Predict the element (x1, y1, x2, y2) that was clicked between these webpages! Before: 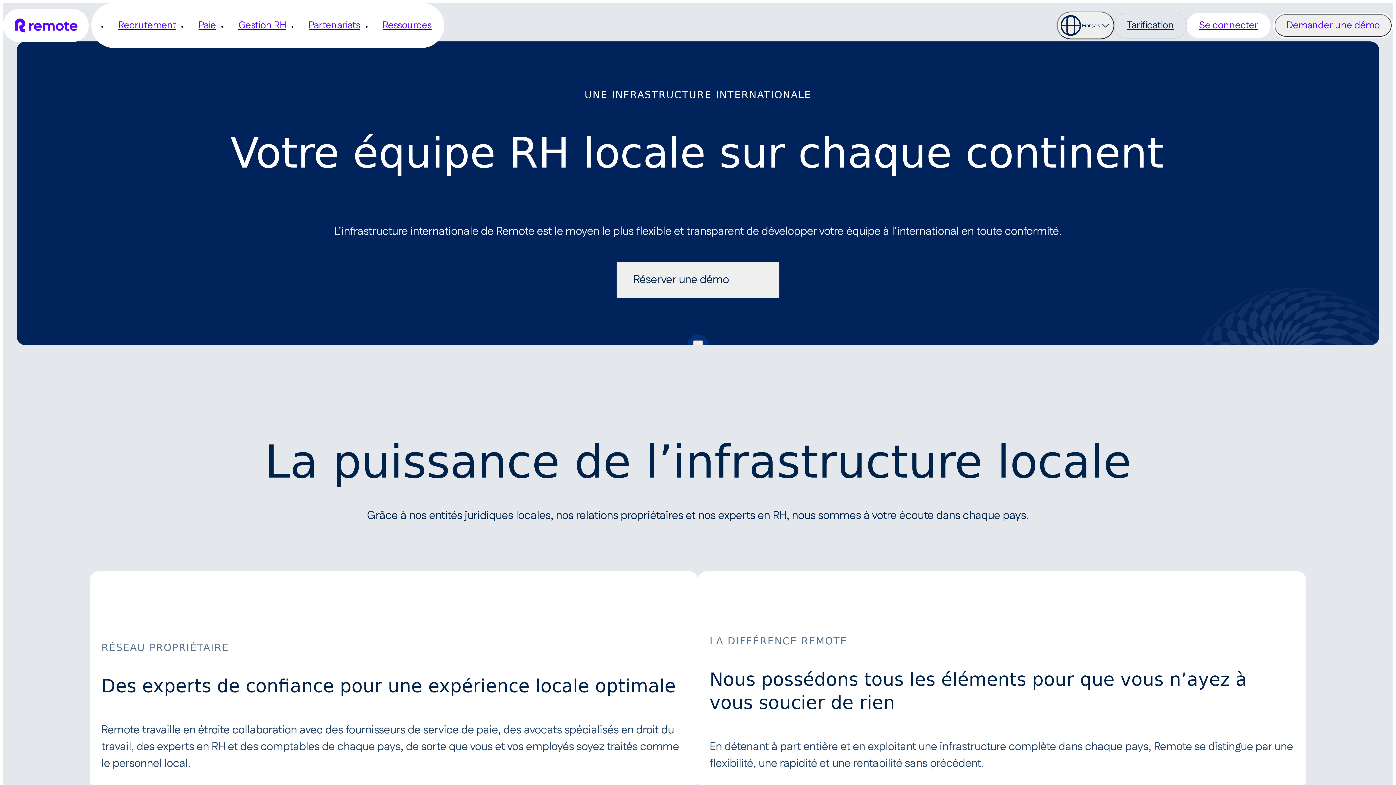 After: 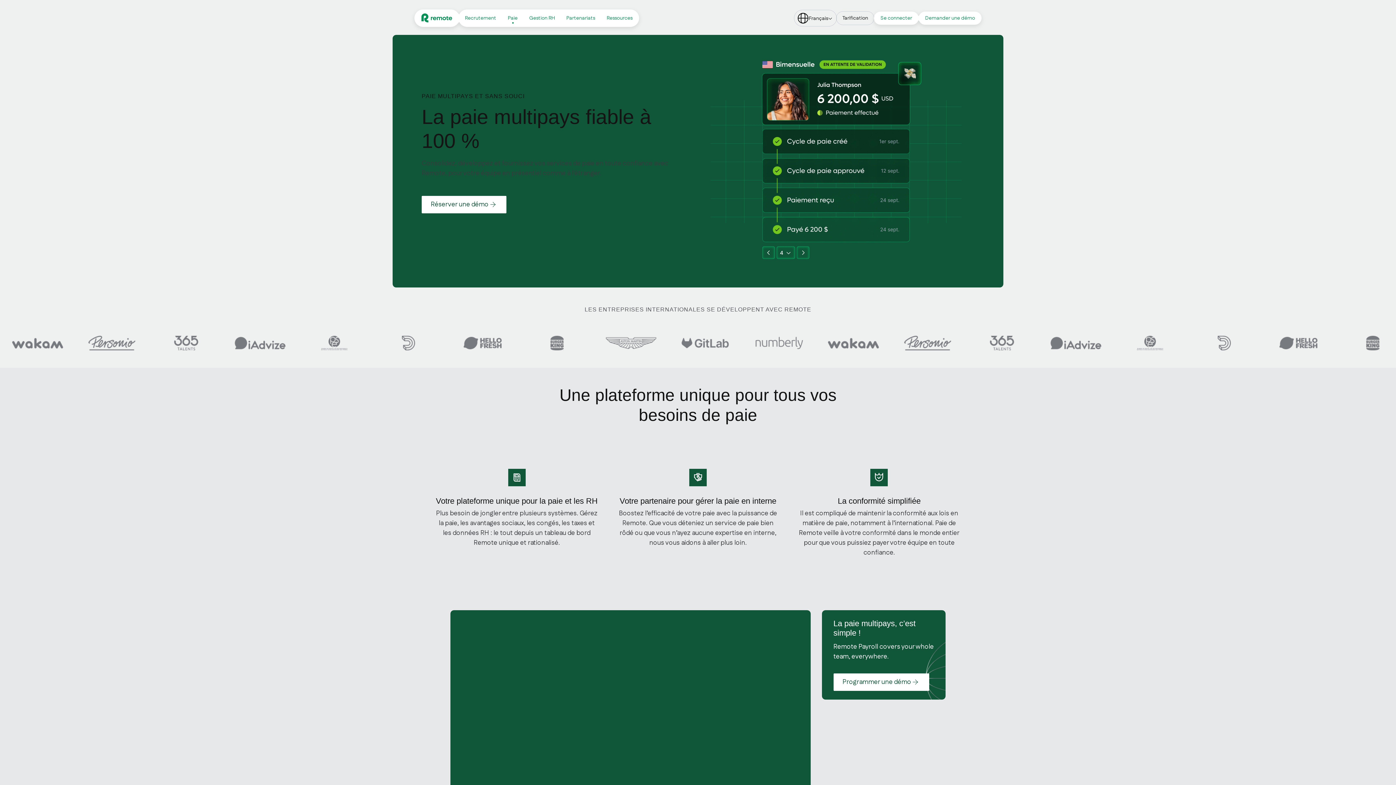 Action: bbox: (187, 10, 227, 40) label: Paie